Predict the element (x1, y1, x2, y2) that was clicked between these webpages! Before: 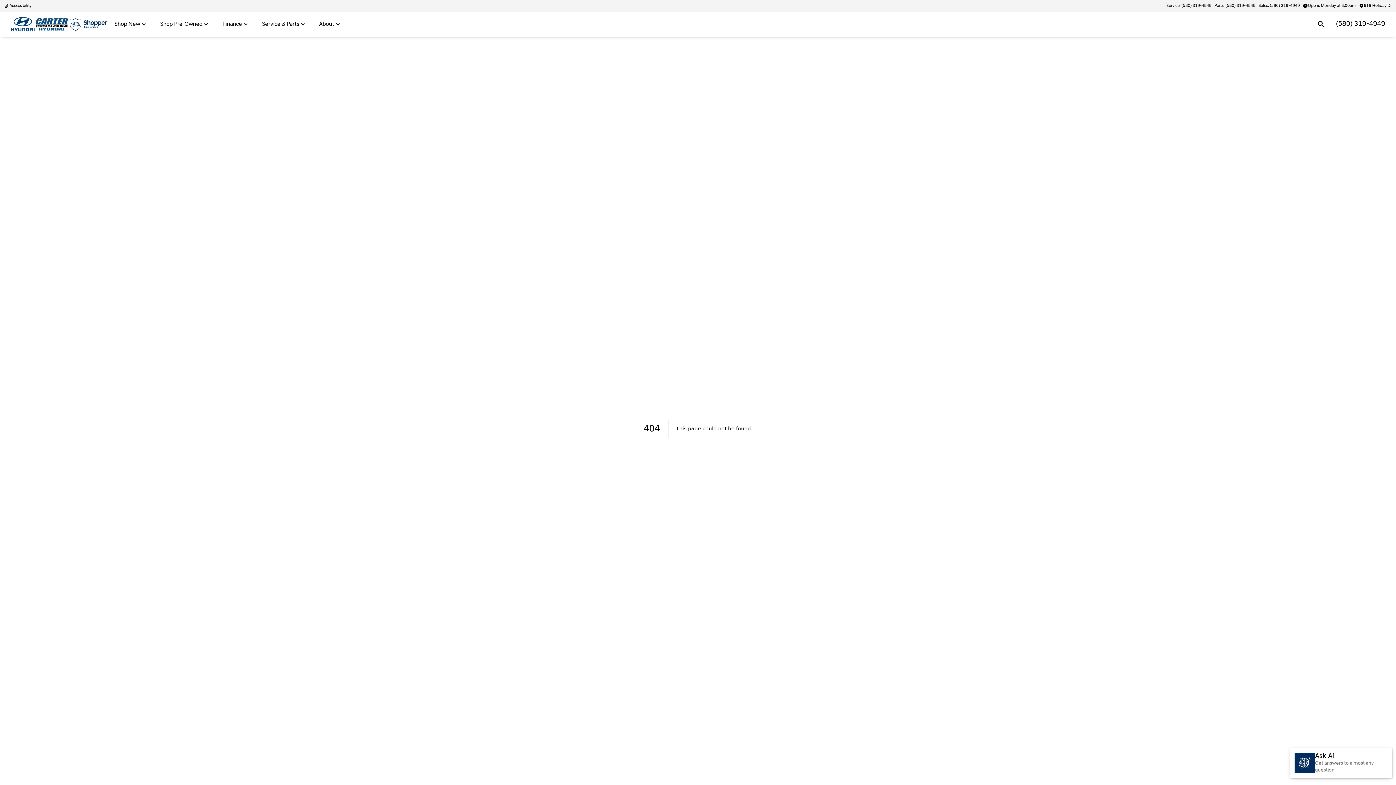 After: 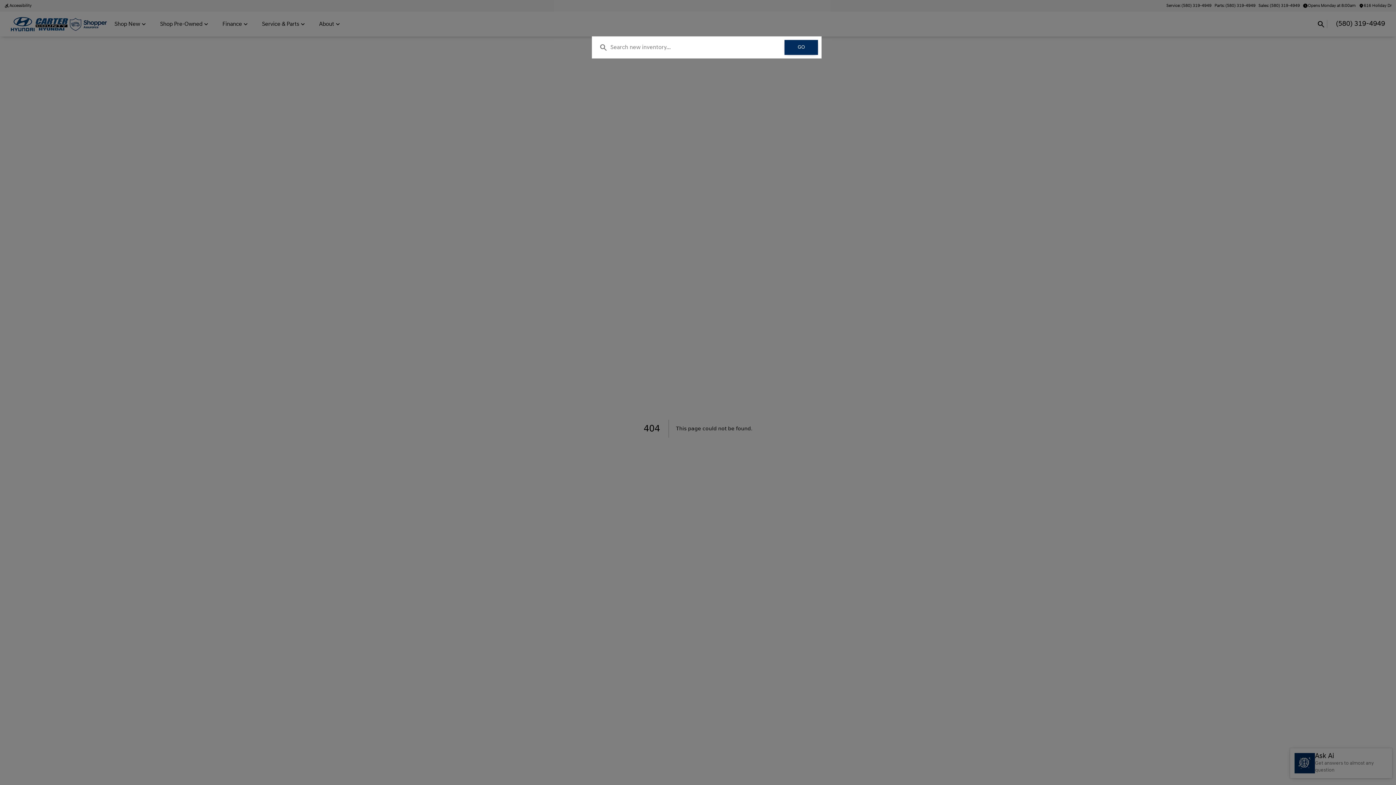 Action: label: Open search bbox: (1314, 18, 1326, 30)